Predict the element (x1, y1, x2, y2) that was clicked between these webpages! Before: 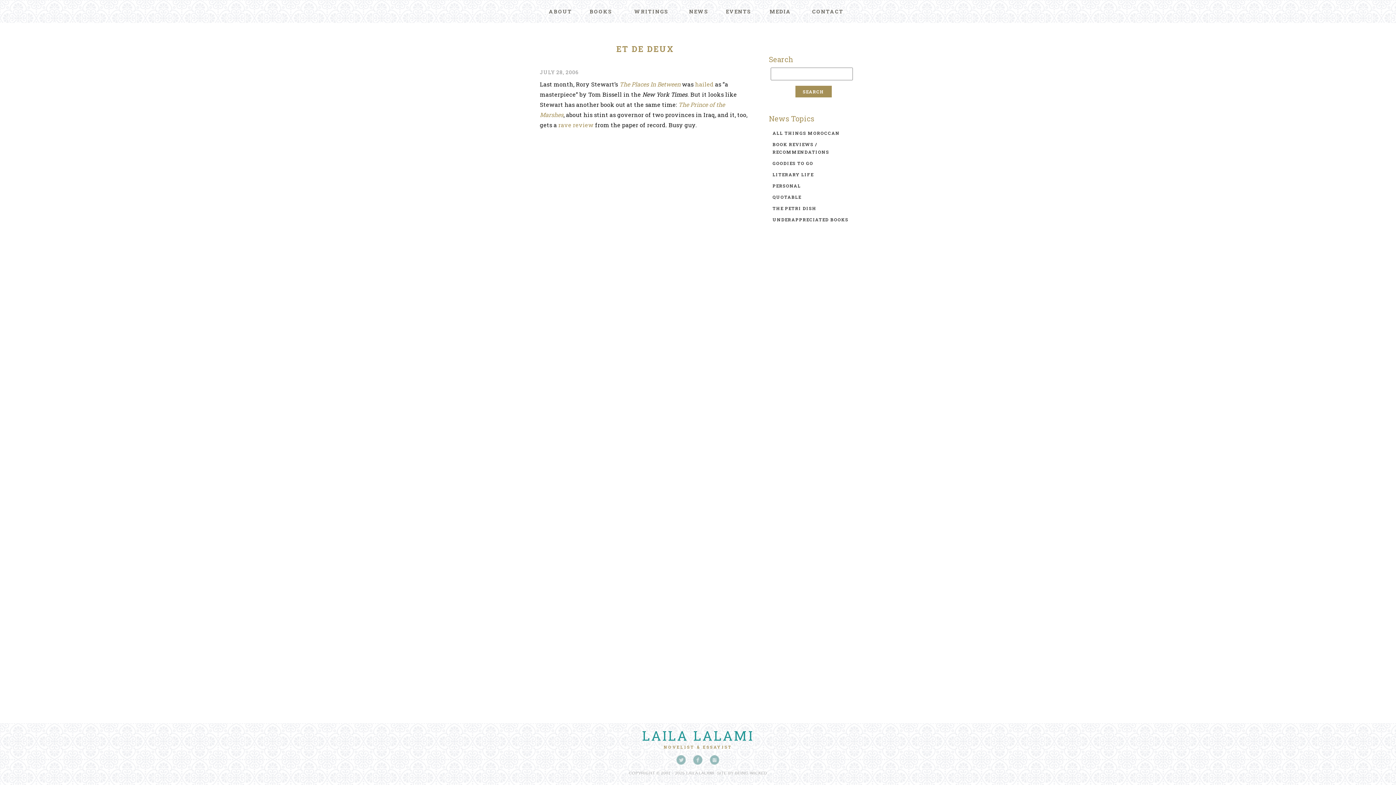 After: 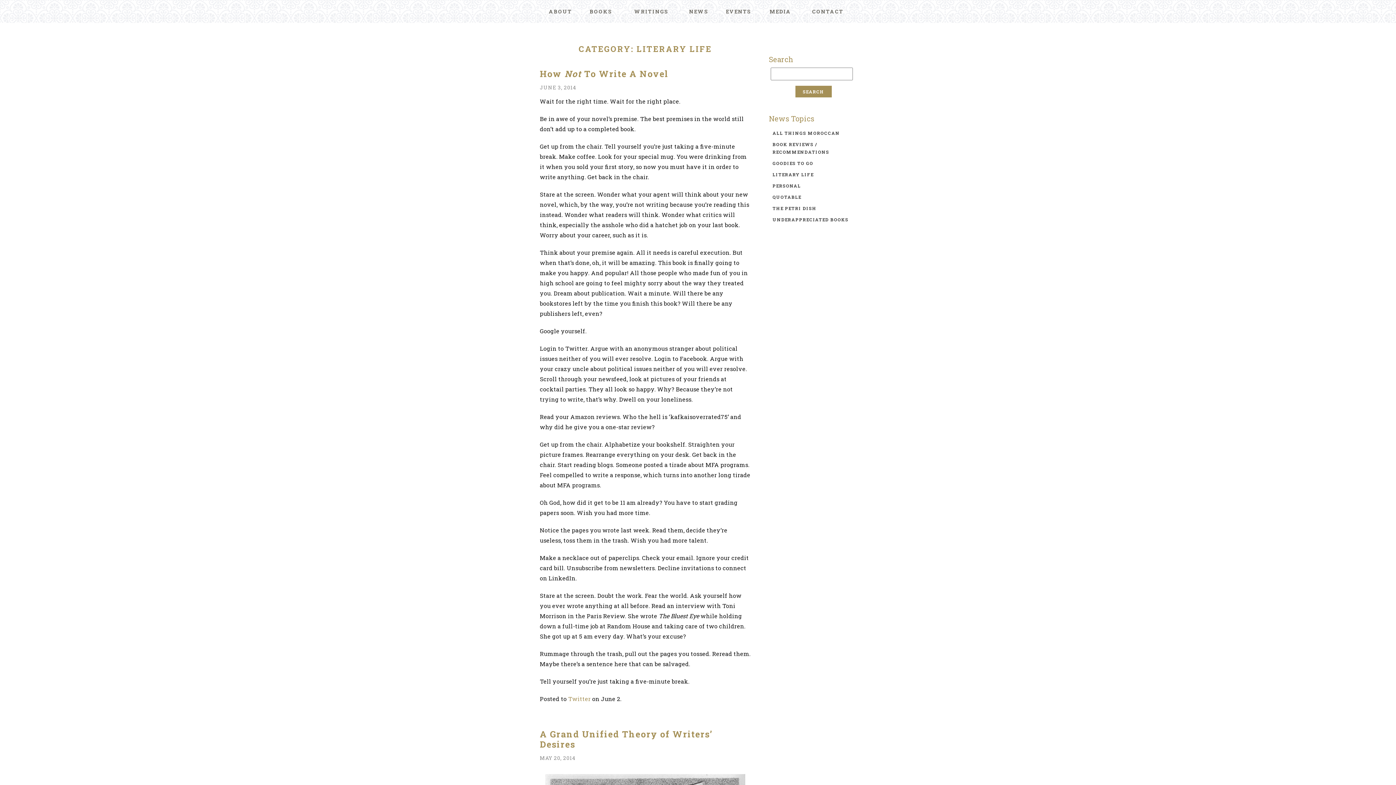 Action: label: LITERARY LIFE bbox: (772, 171, 813, 177)